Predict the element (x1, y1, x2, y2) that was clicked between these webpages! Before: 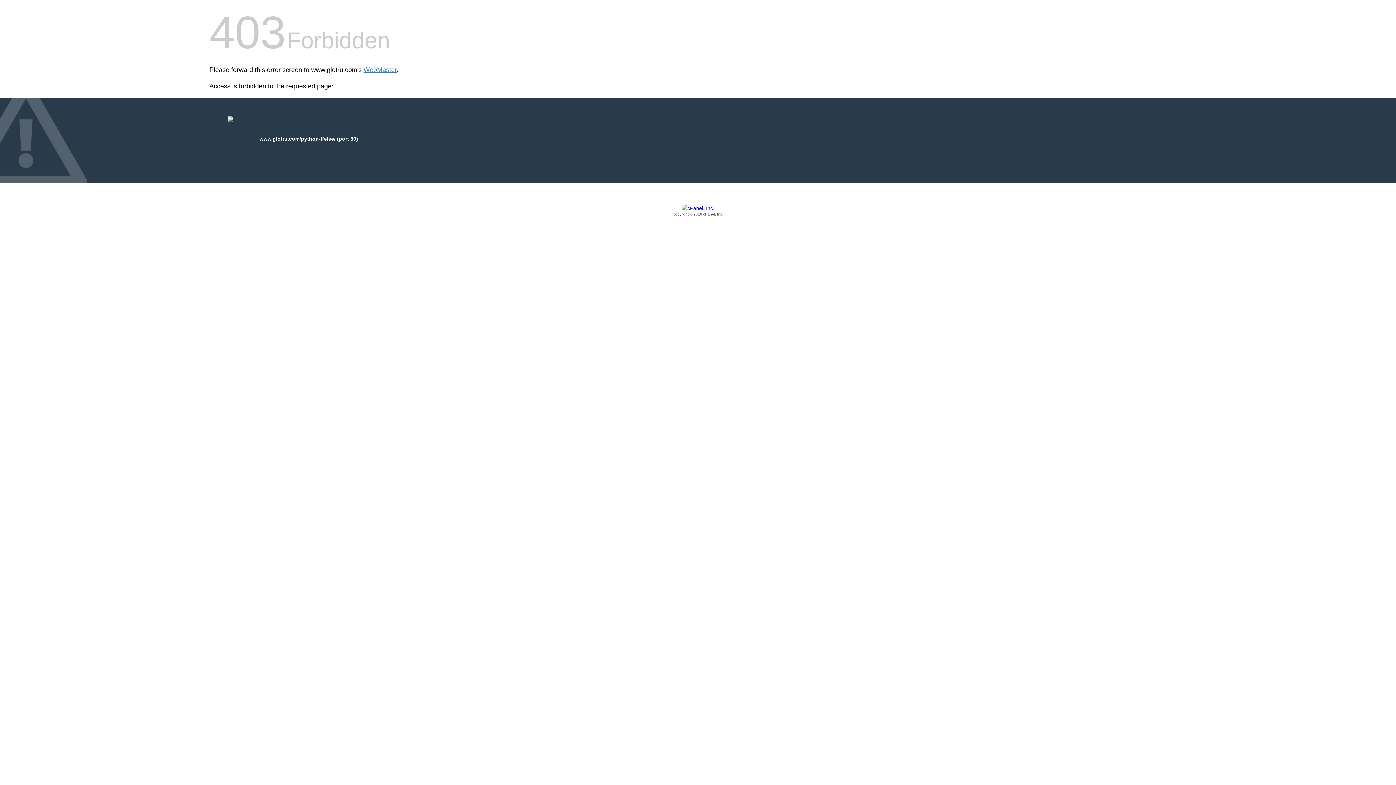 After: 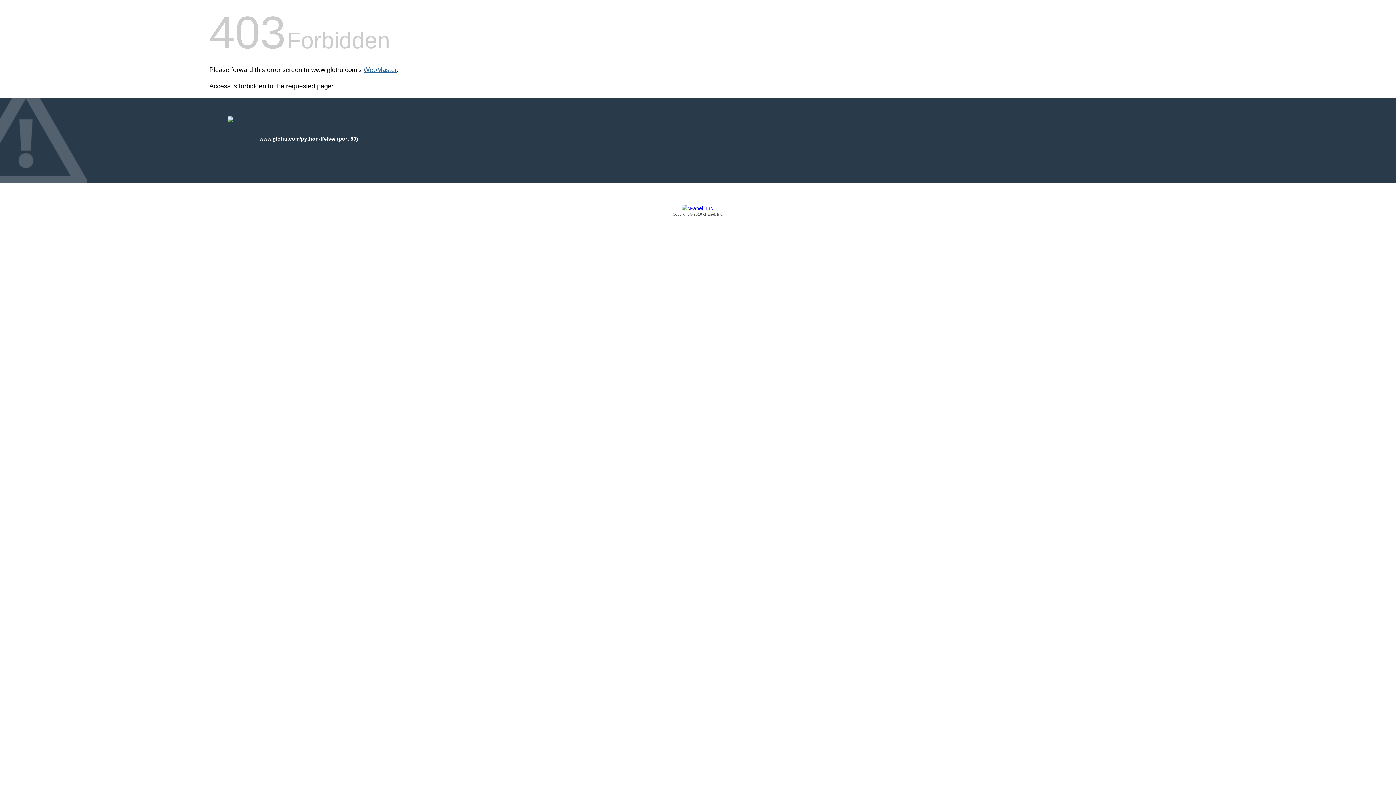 Action: label: WebMaster bbox: (363, 66, 396, 73)